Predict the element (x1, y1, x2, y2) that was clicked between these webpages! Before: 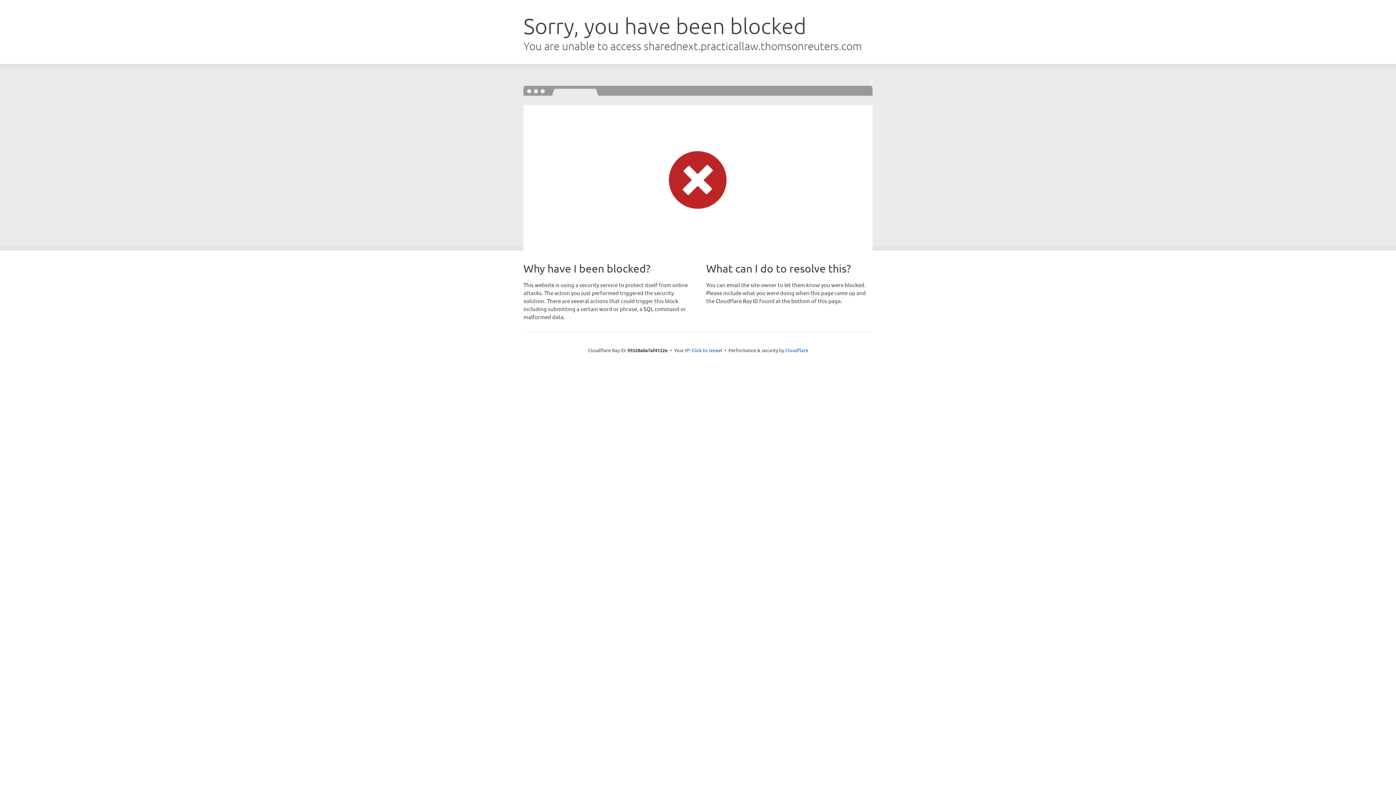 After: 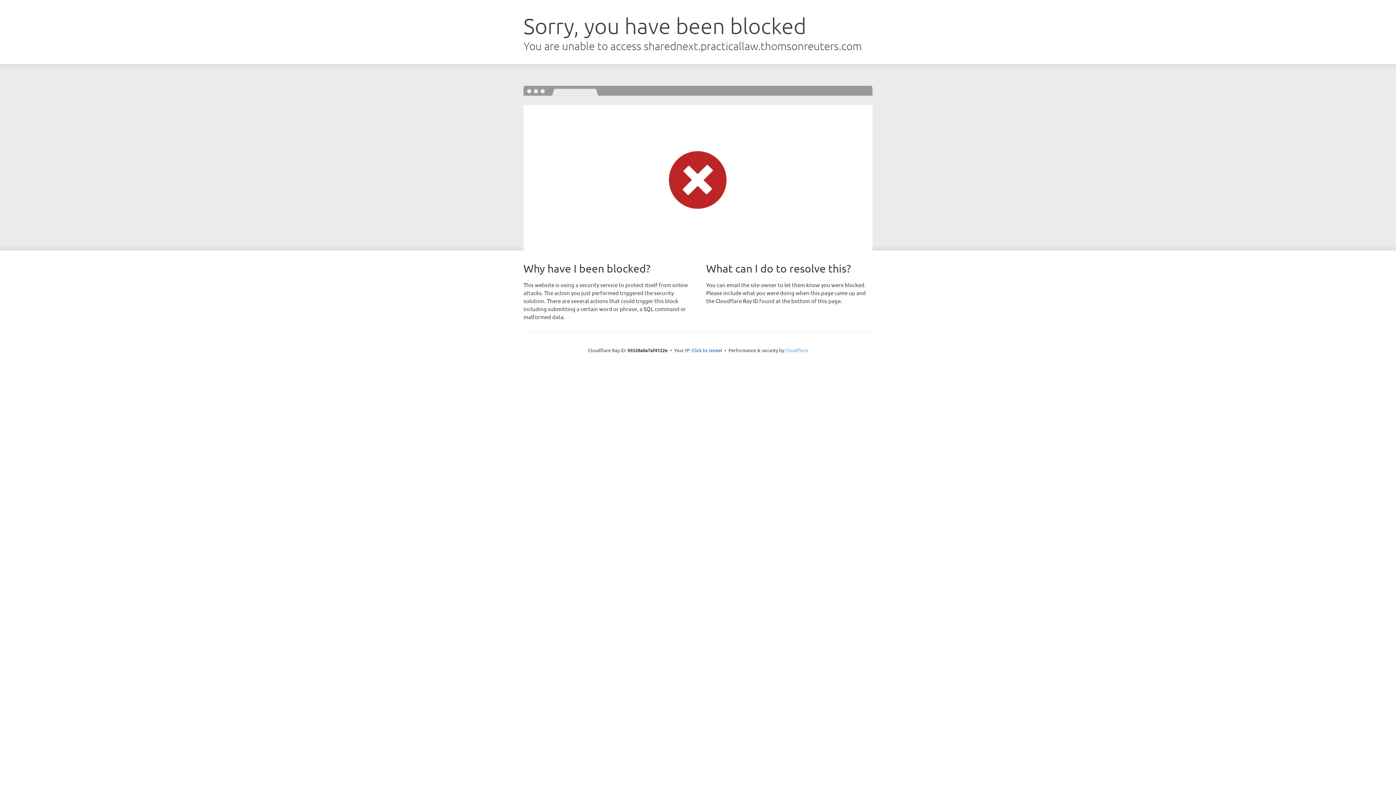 Action: bbox: (785, 347, 808, 353) label: Cloudflare